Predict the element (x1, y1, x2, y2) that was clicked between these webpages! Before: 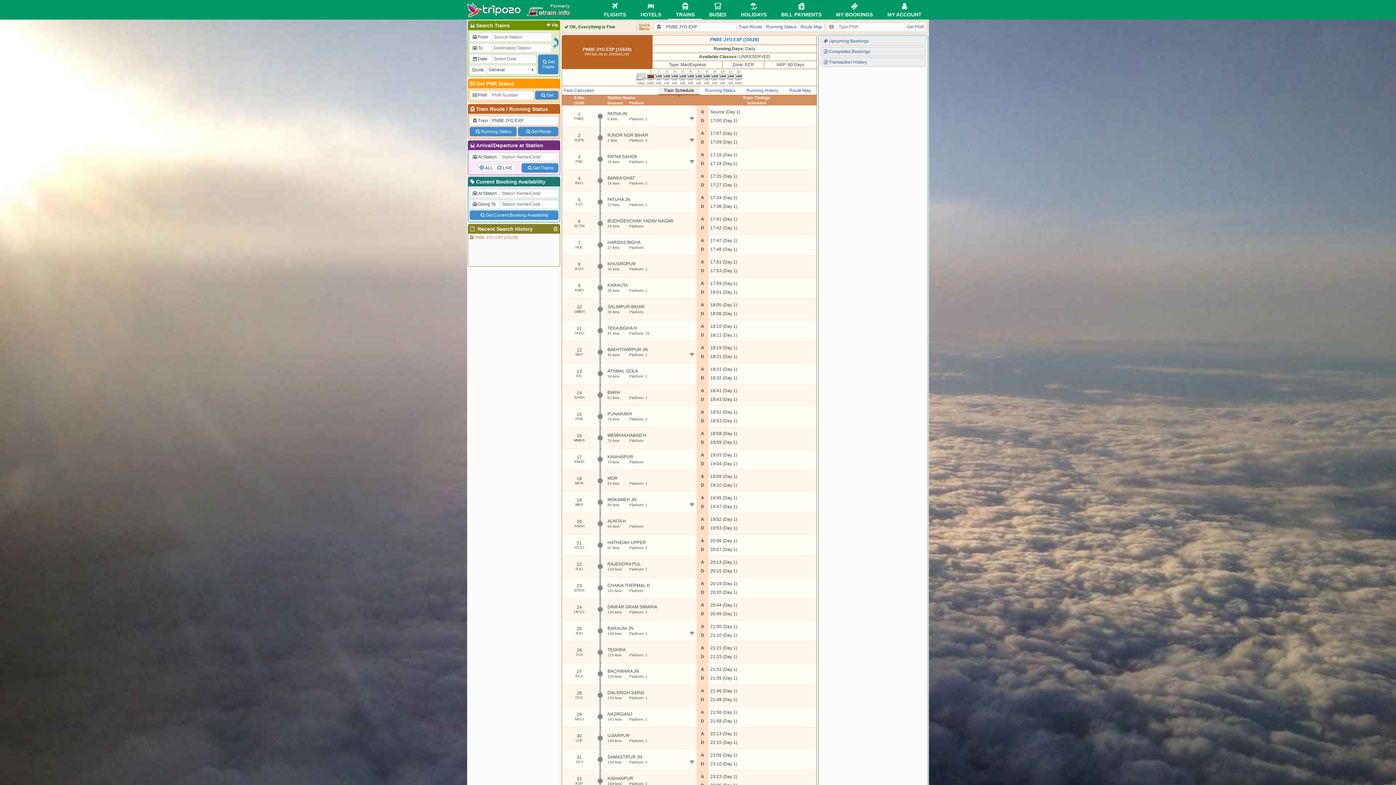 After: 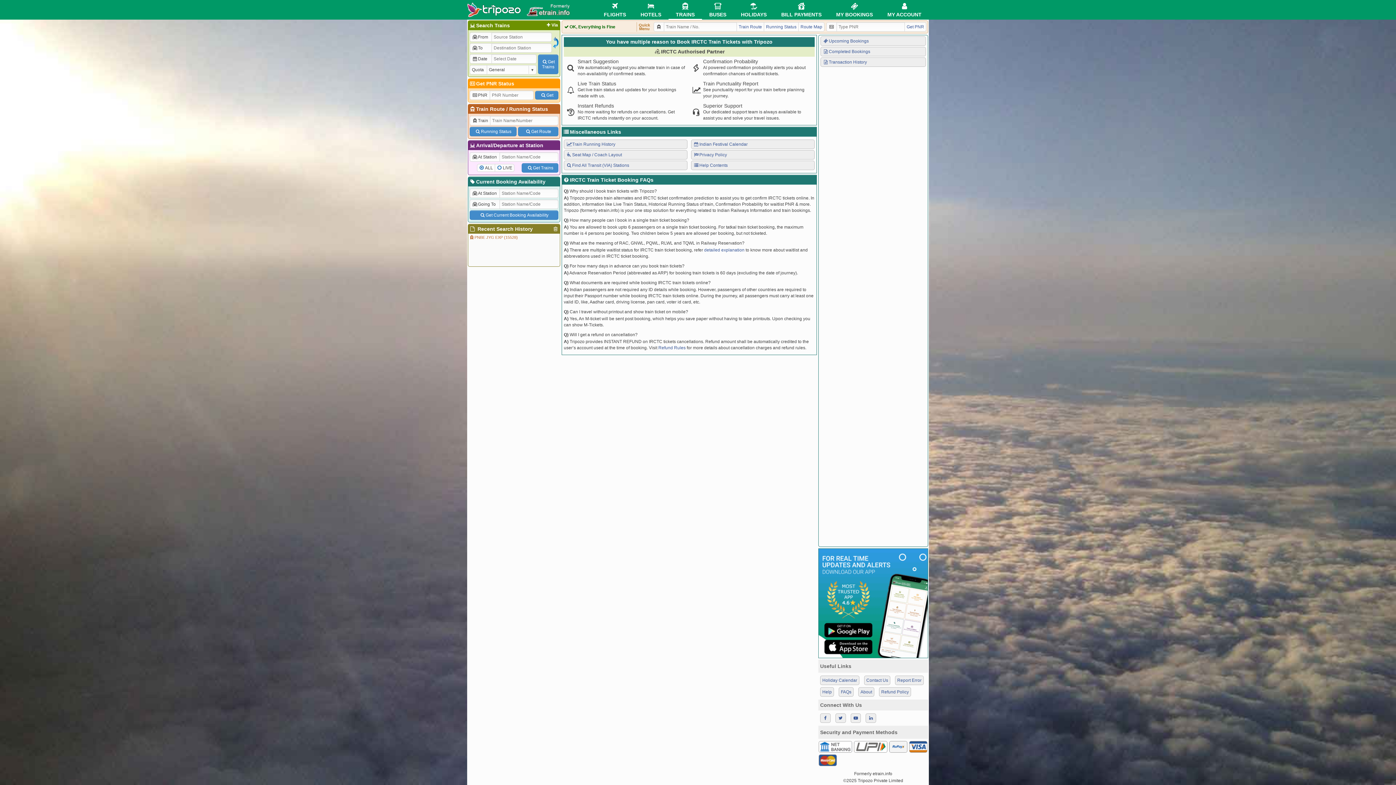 Action: bbox: (467, 2, 570, 17)